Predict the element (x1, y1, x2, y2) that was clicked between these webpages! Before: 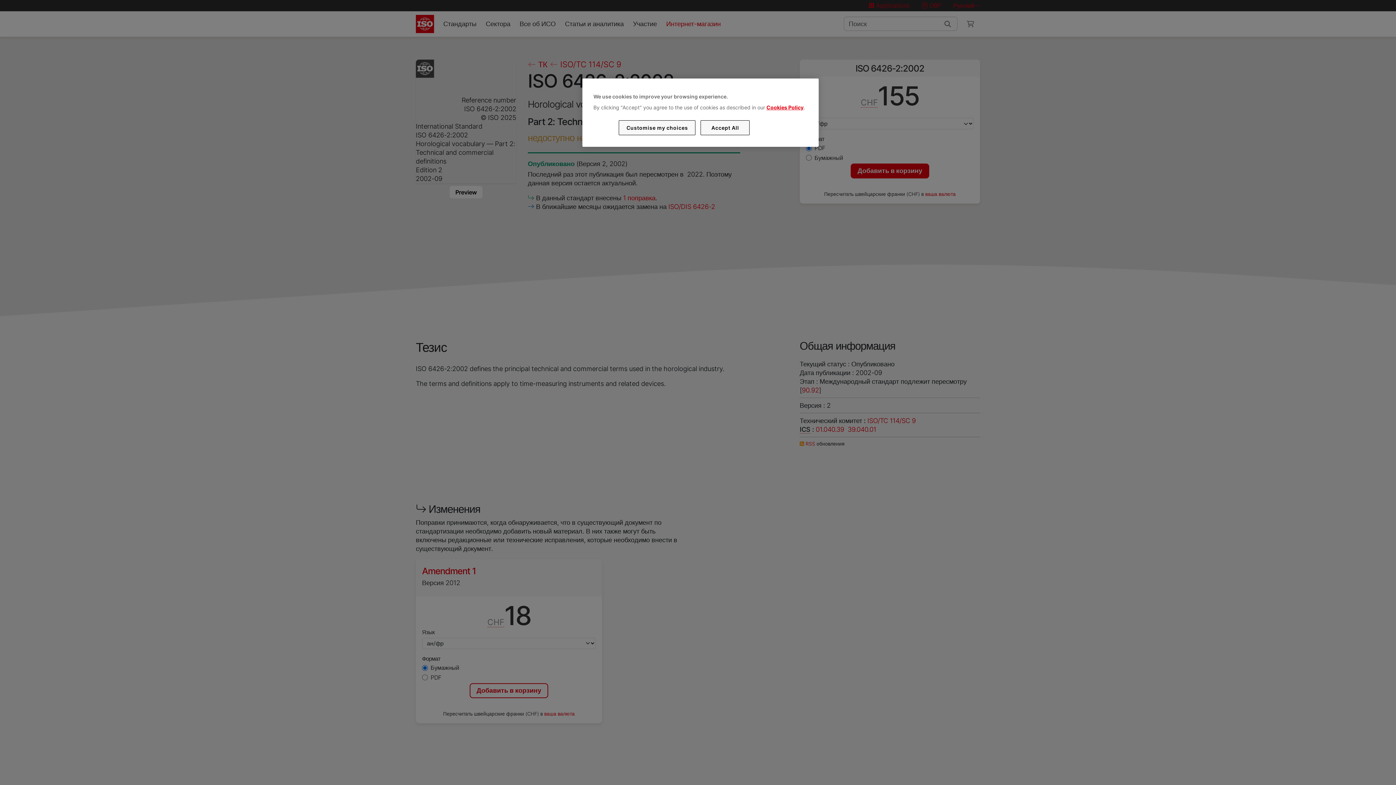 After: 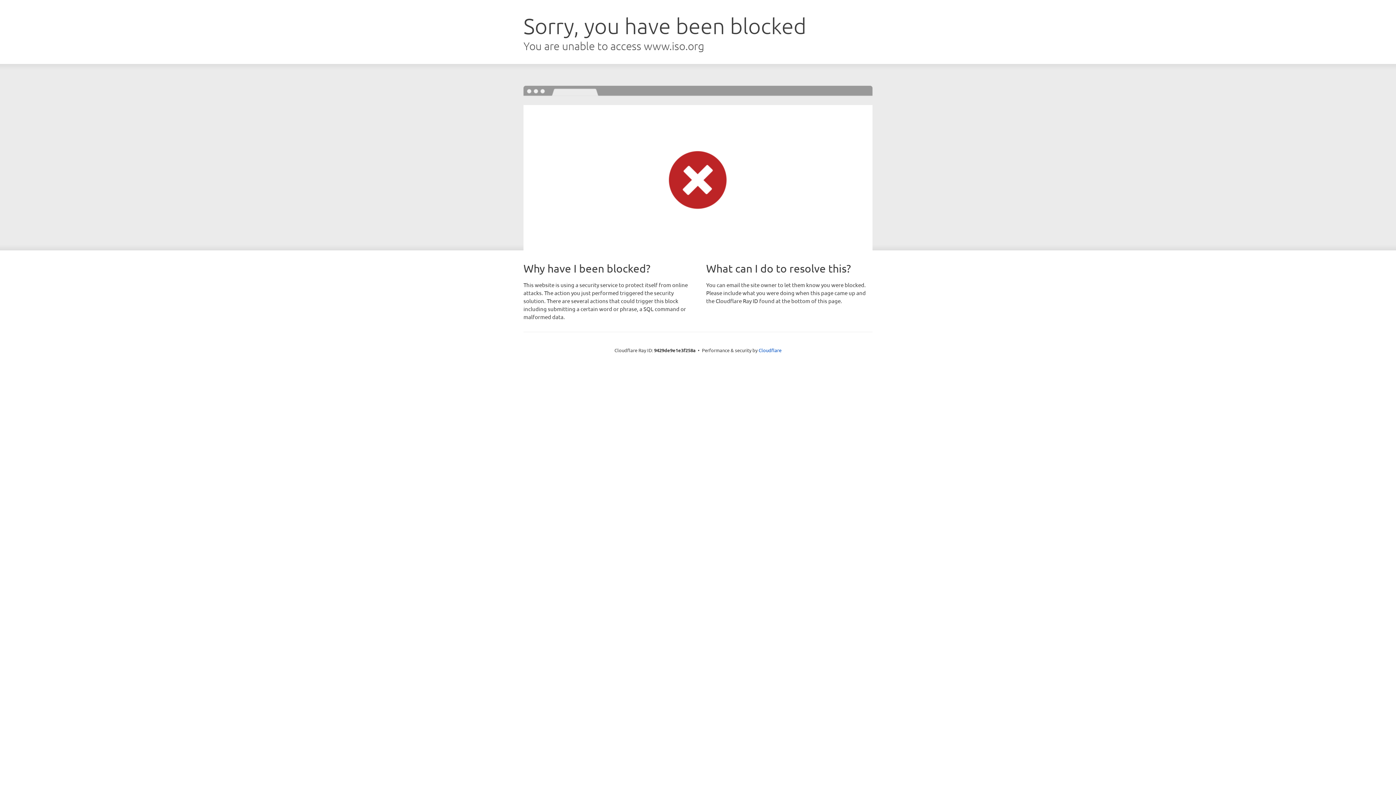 Action: bbox: (766, 104, 803, 110) label: Cookies Policy